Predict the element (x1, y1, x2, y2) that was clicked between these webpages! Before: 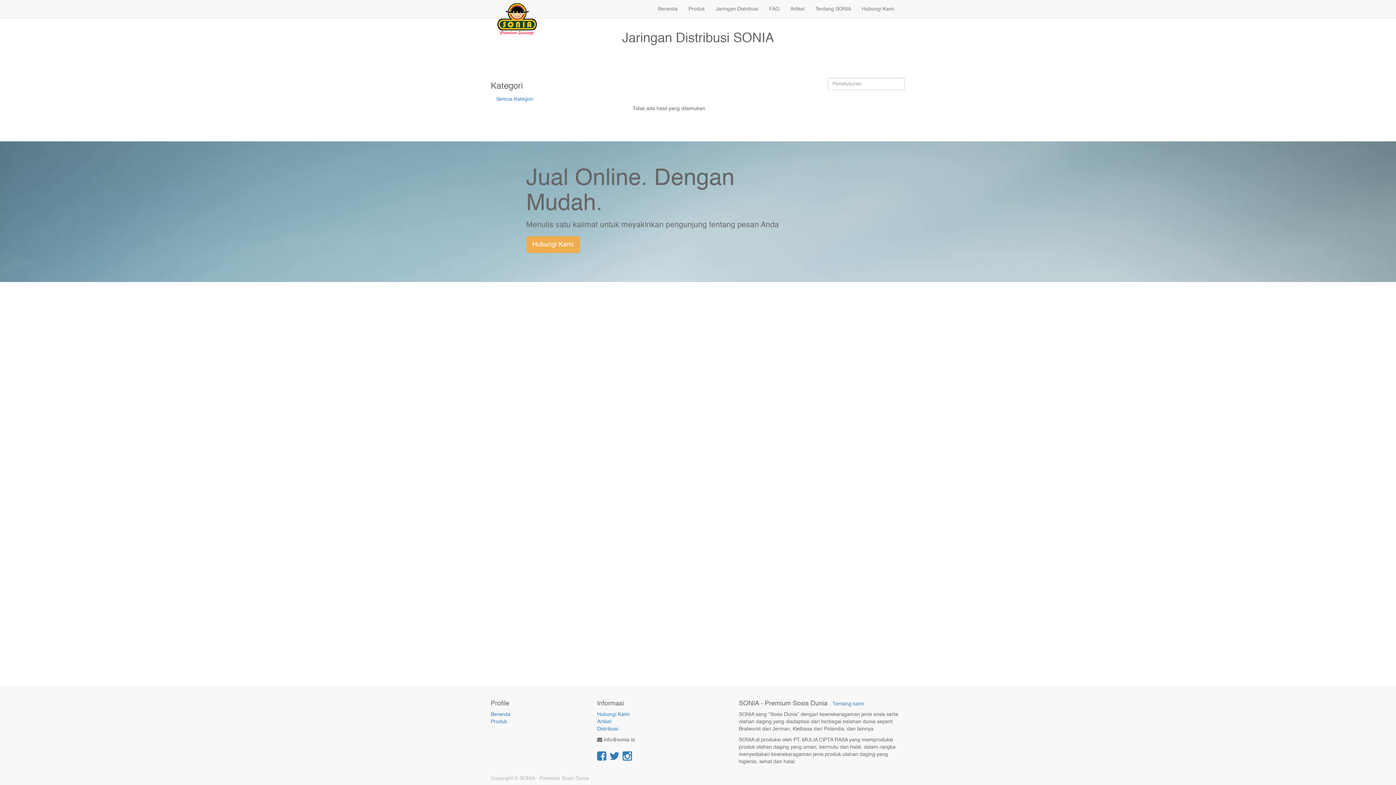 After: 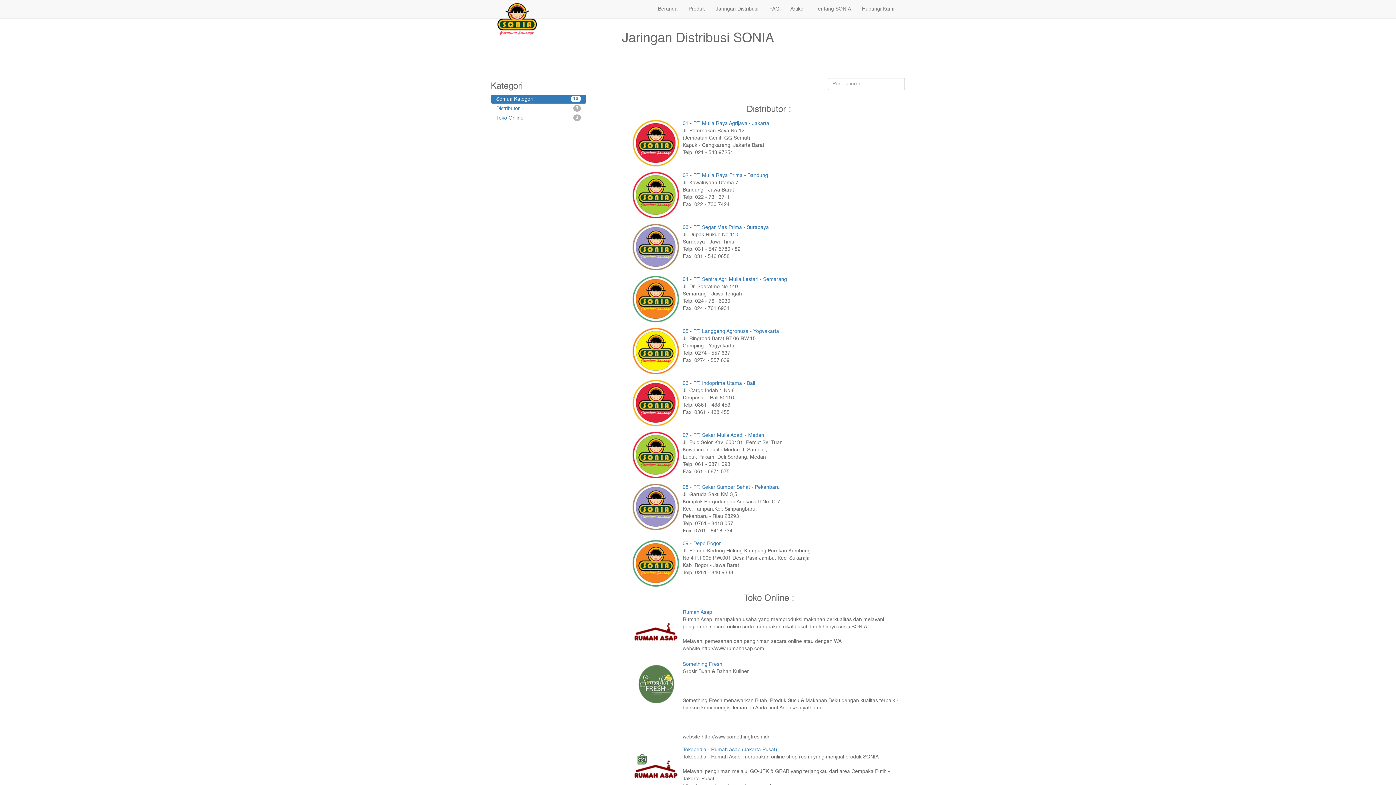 Action: label: Distribusi bbox: (597, 726, 618, 732)